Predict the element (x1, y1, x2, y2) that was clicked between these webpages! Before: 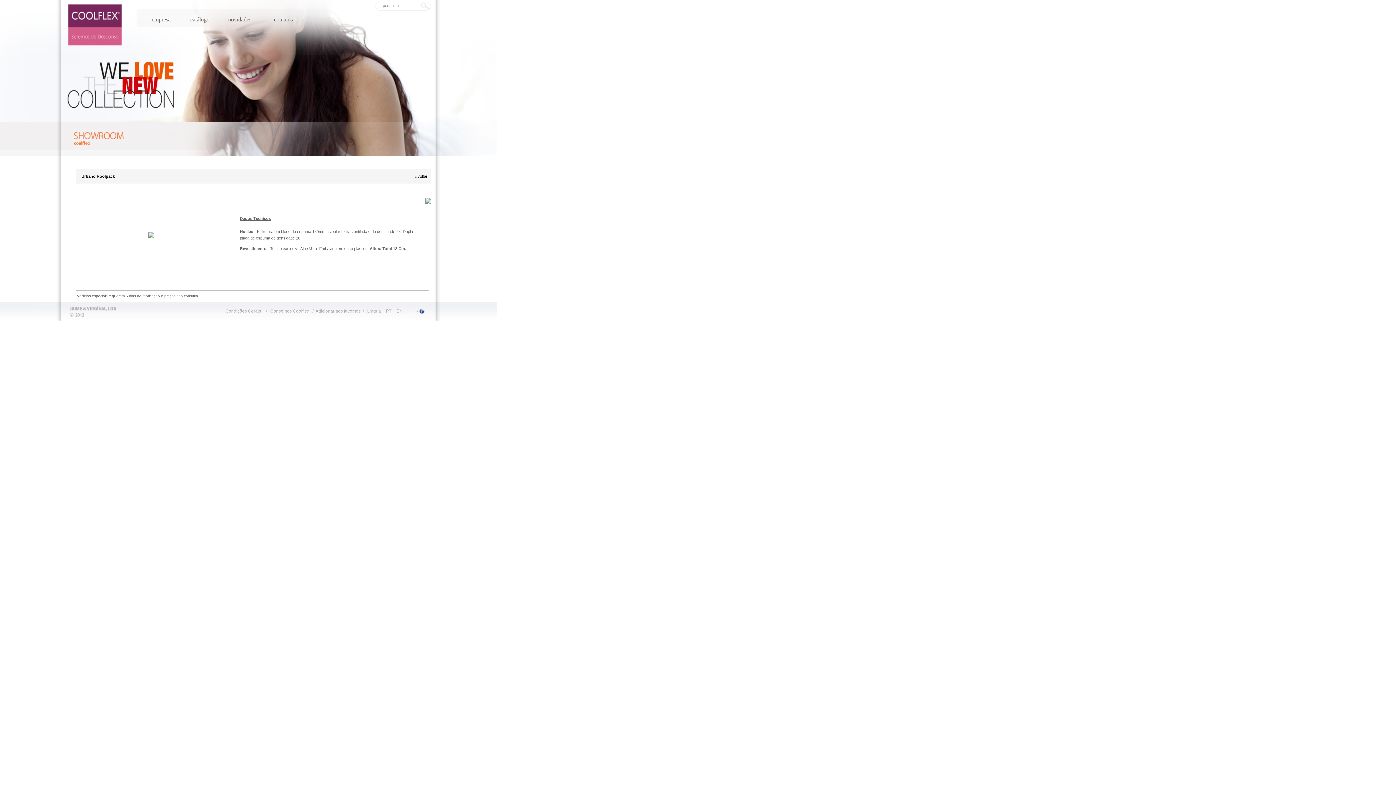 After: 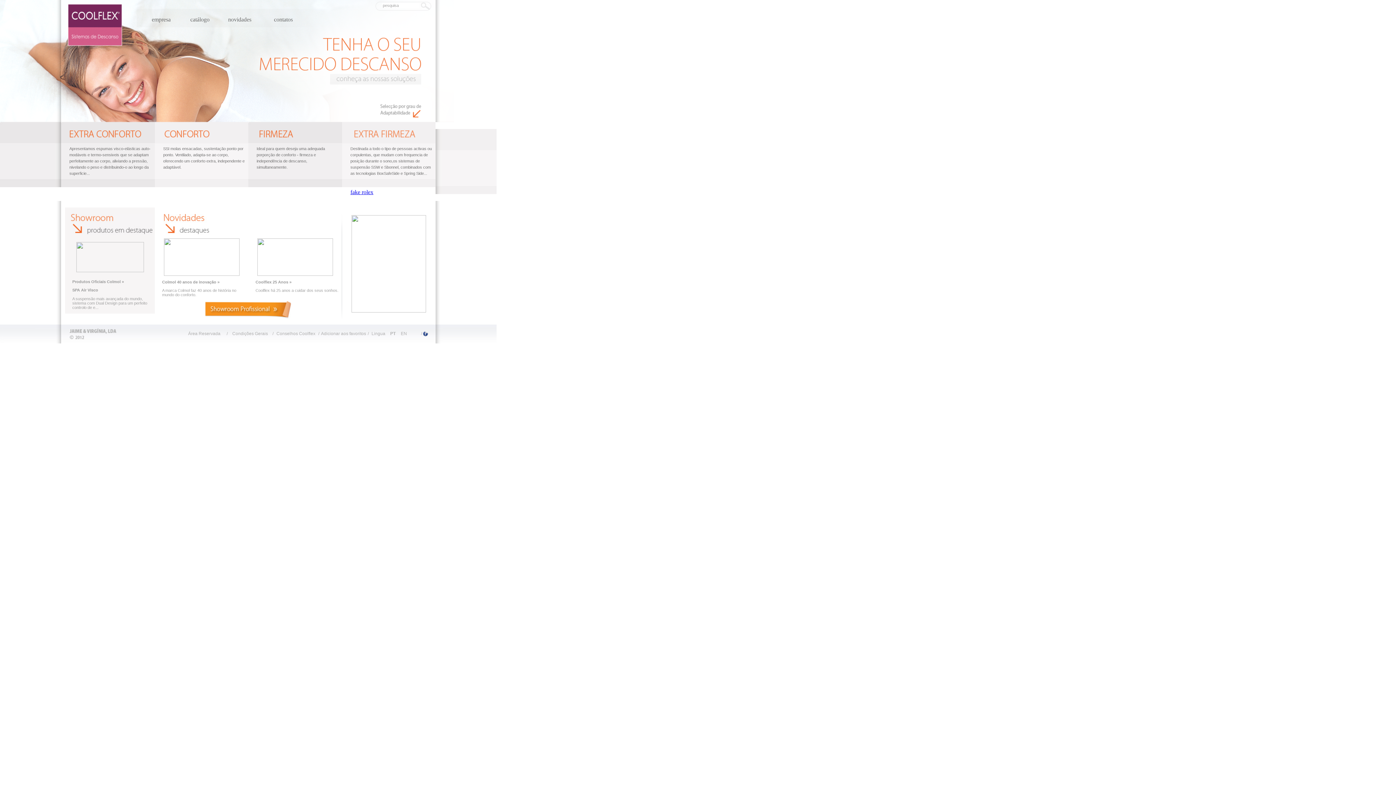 Action: bbox: (61, 24, 133, 30)